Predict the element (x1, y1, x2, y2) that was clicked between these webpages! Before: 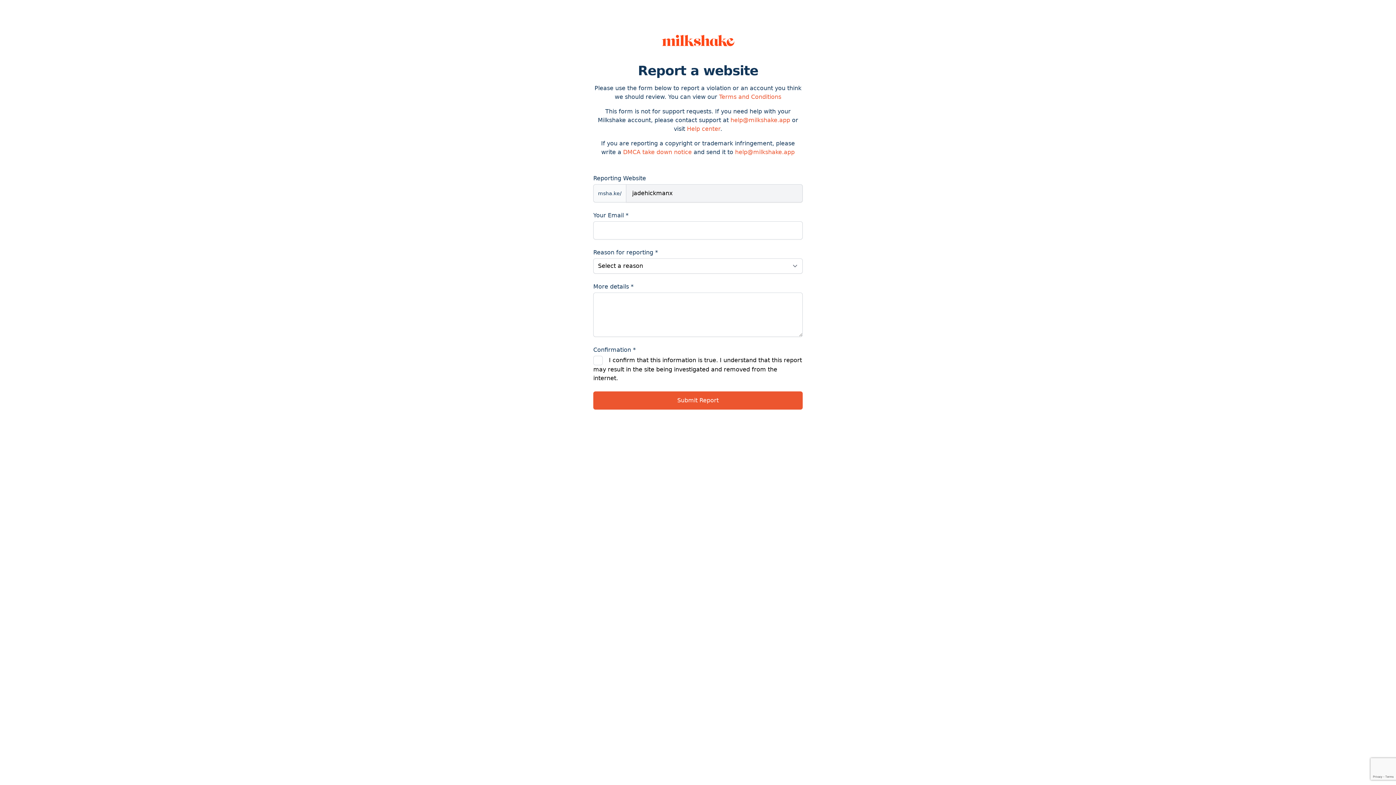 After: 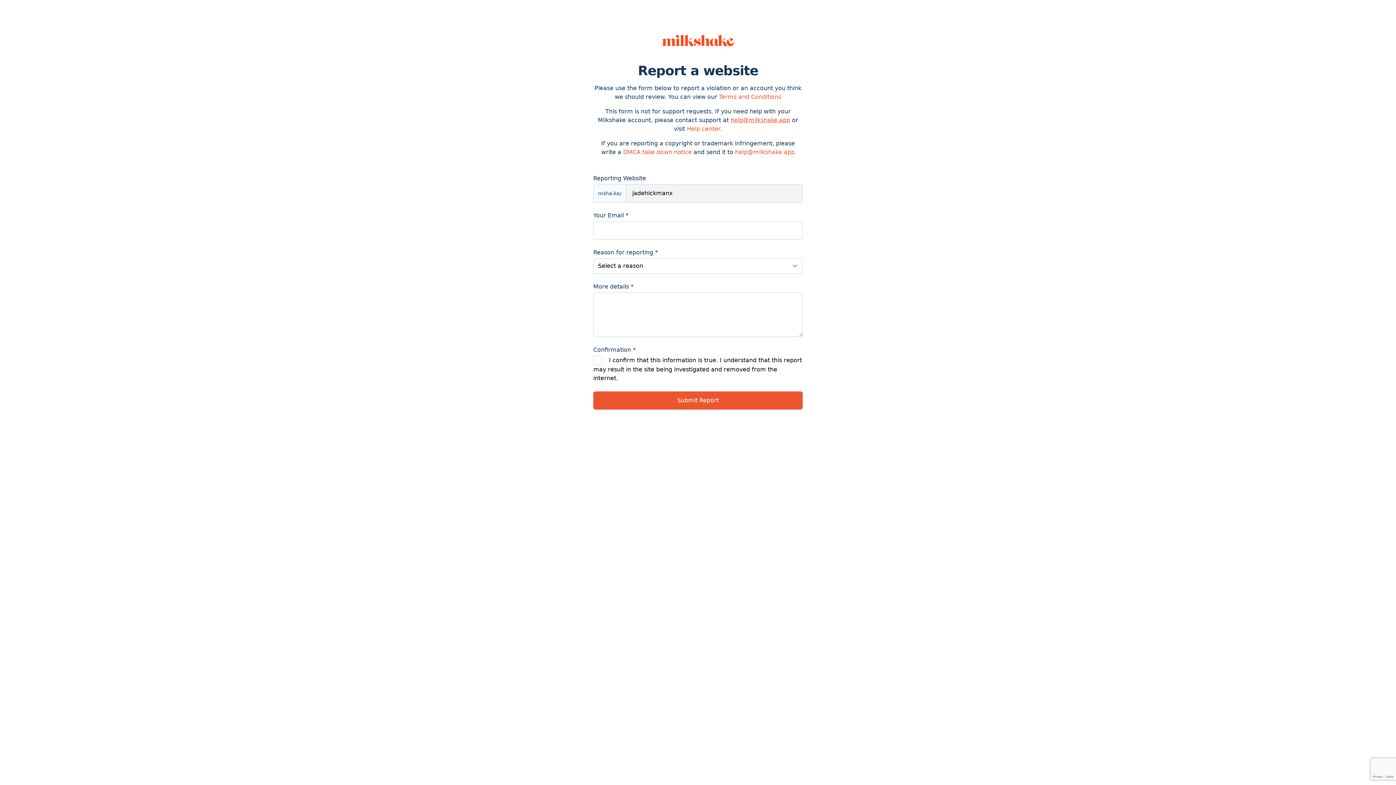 Action: label: help@milkshake.app bbox: (730, 116, 790, 123)